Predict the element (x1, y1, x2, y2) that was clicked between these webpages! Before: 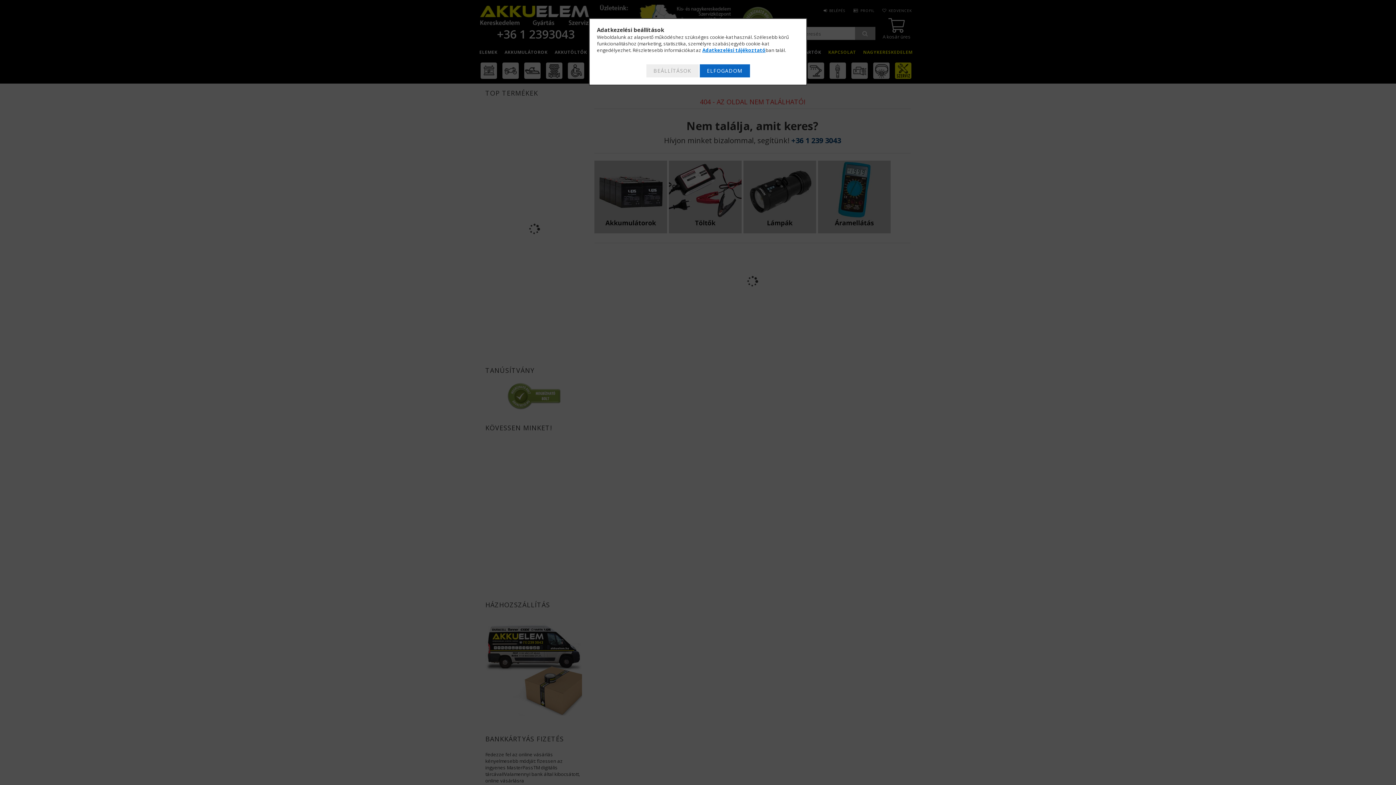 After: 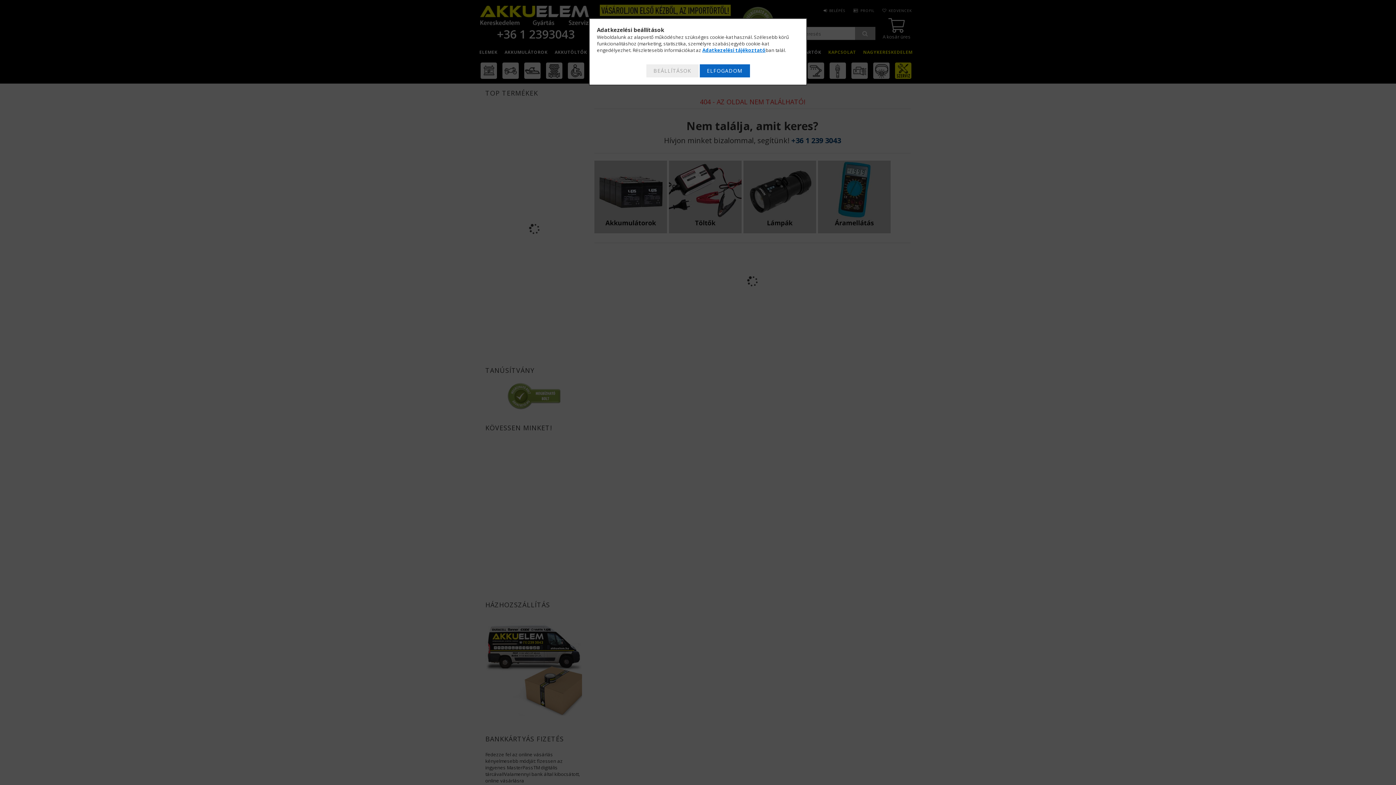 Action: bbox: (702, 46, 765, 53) label: Adatkezelési tájékoztató